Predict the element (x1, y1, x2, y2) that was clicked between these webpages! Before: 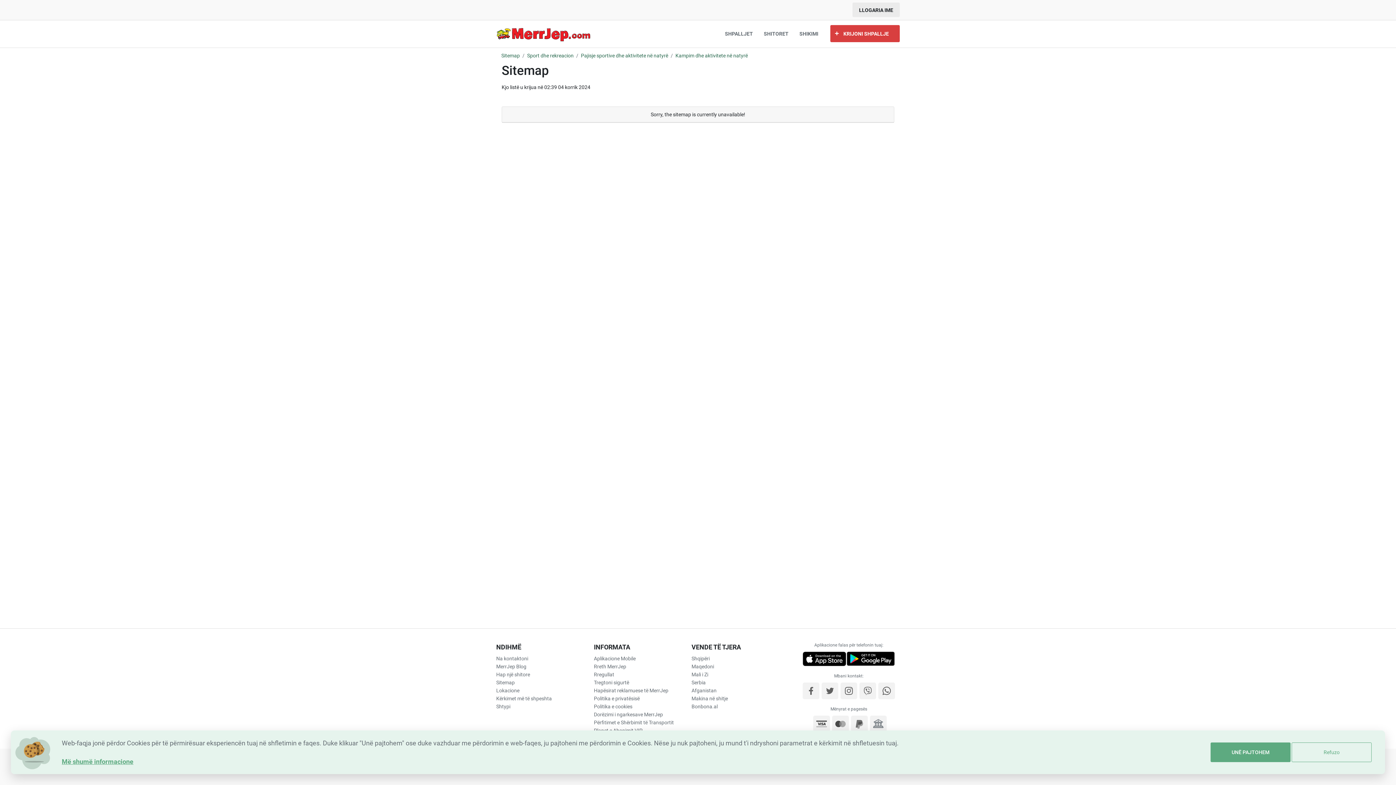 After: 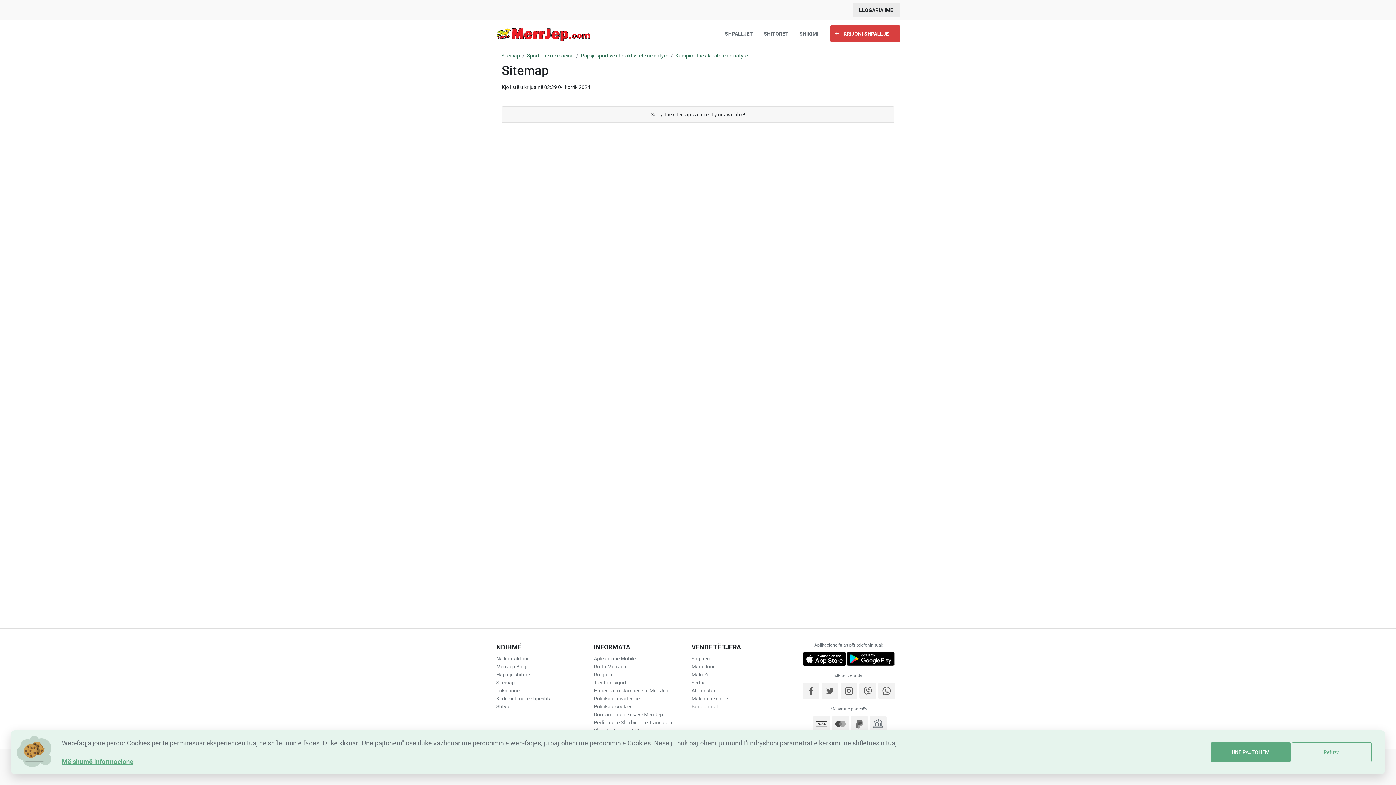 Action: bbox: (691, 702, 788, 710) label: Bonbona.al